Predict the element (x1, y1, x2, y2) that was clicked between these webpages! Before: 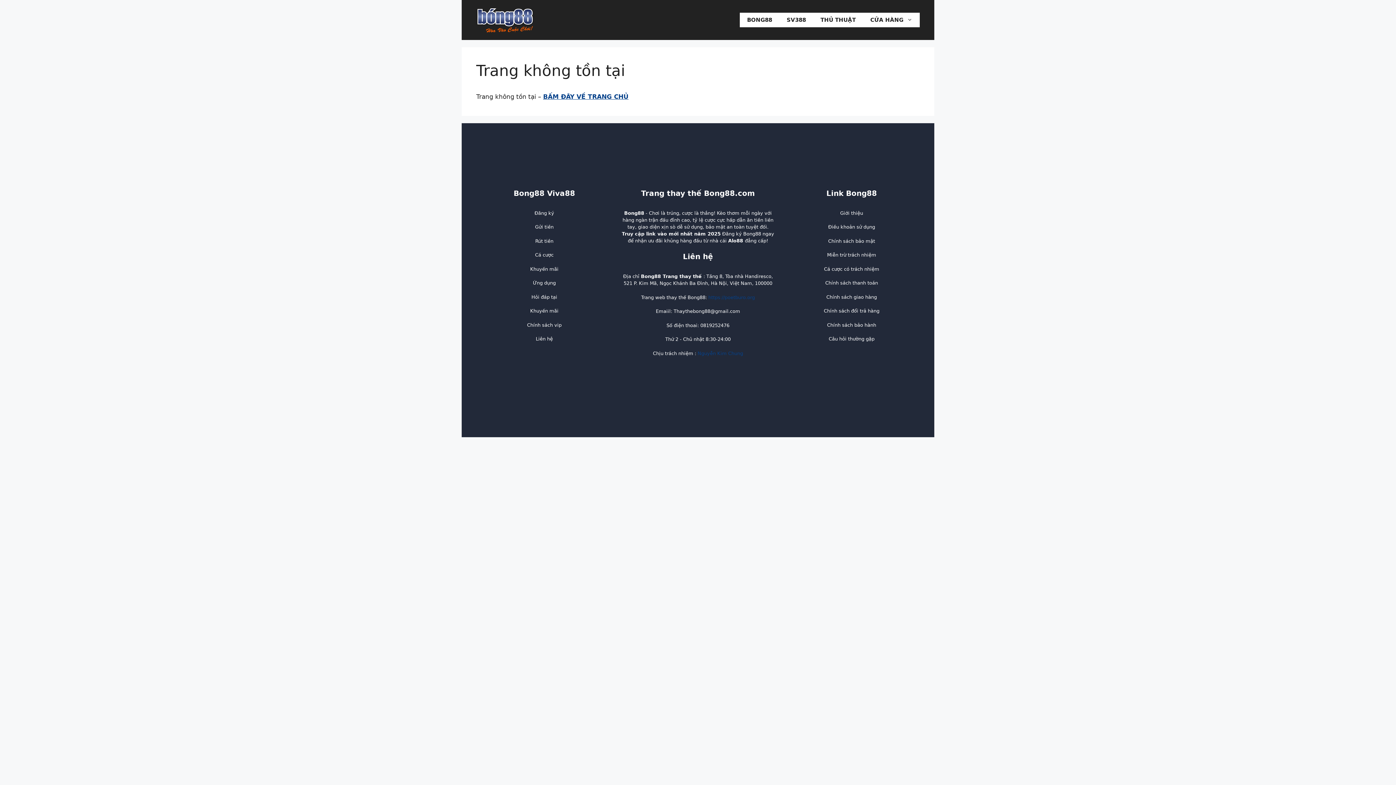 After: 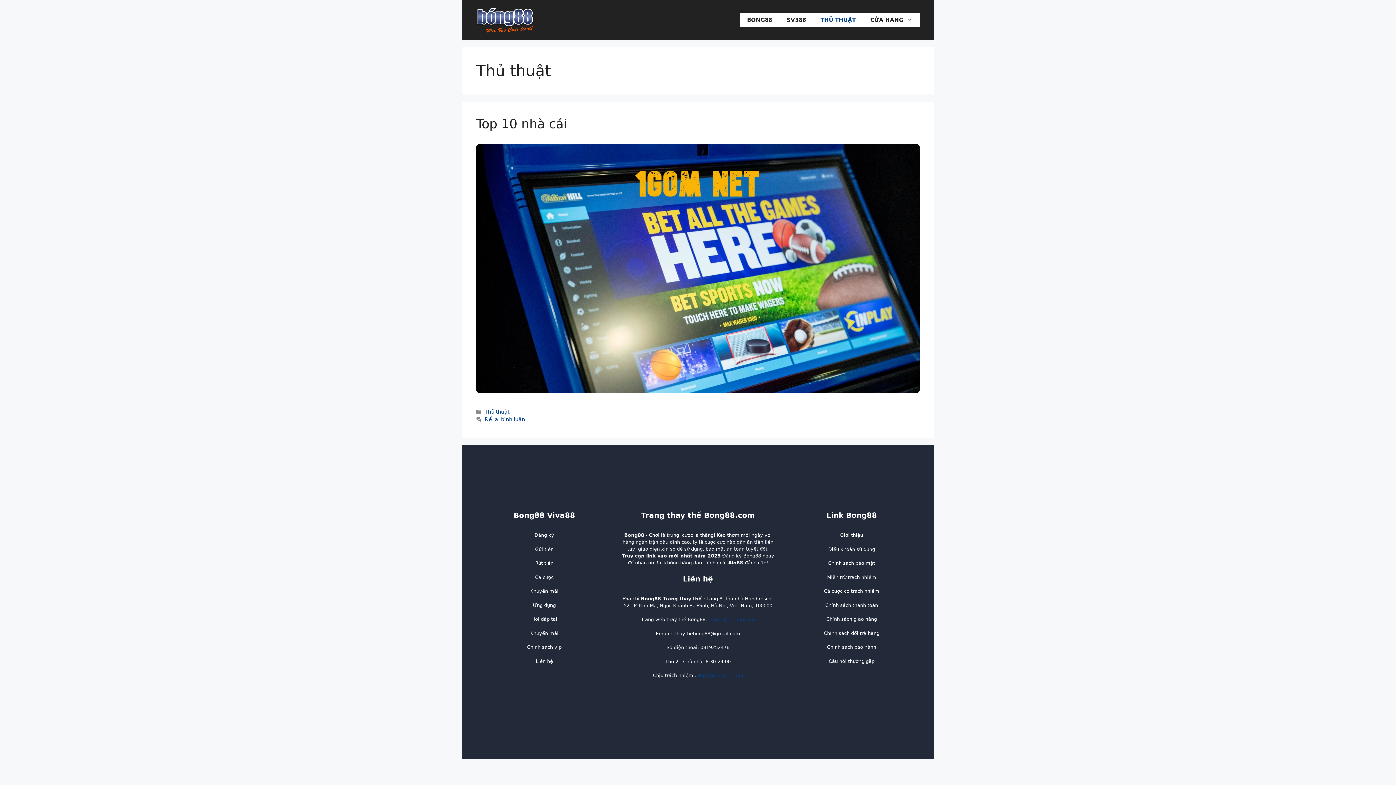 Action: label: THỦ THUẬT bbox: (813, 12, 863, 27)